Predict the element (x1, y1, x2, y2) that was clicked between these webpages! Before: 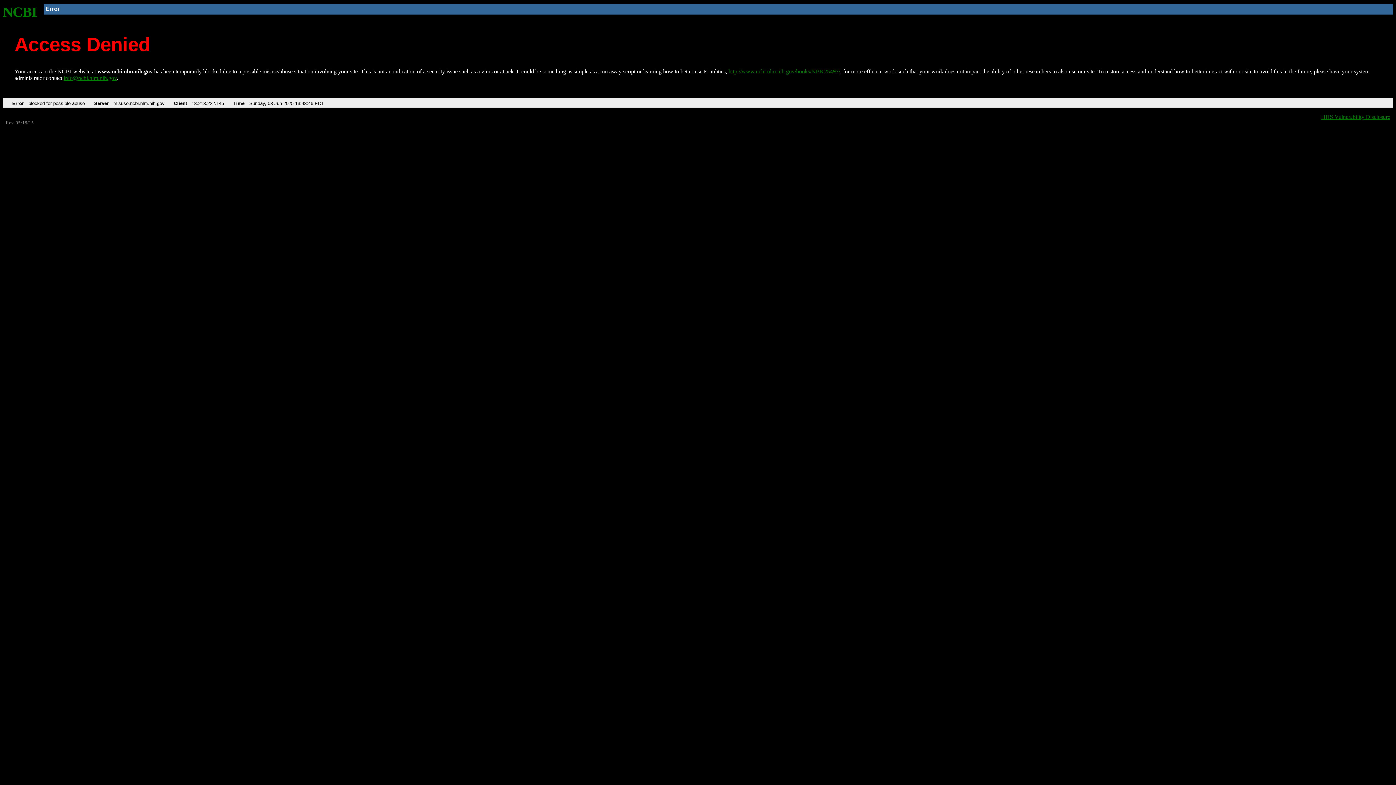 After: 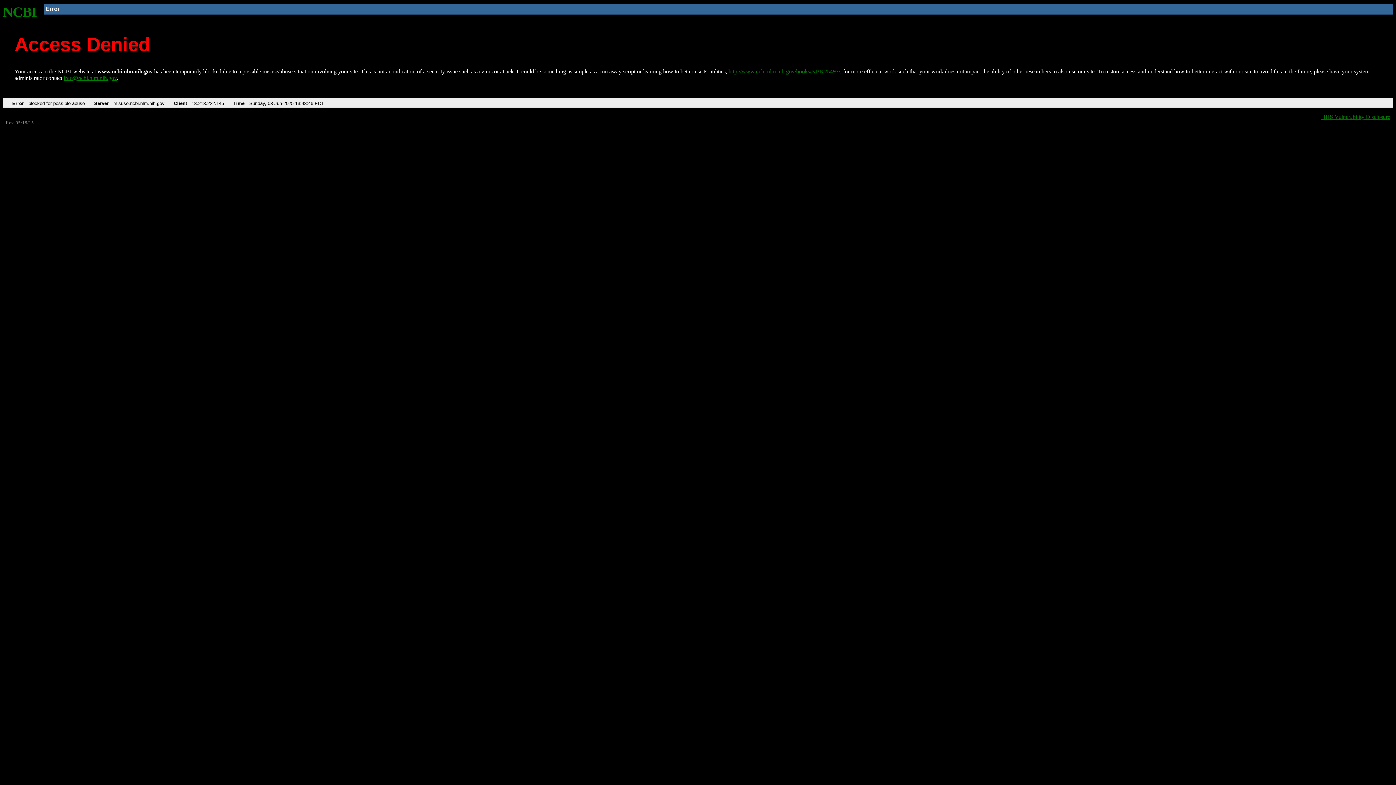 Action: bbox: (63, 75, 116, 81) label: info@ncbi.nlm.nih.gov